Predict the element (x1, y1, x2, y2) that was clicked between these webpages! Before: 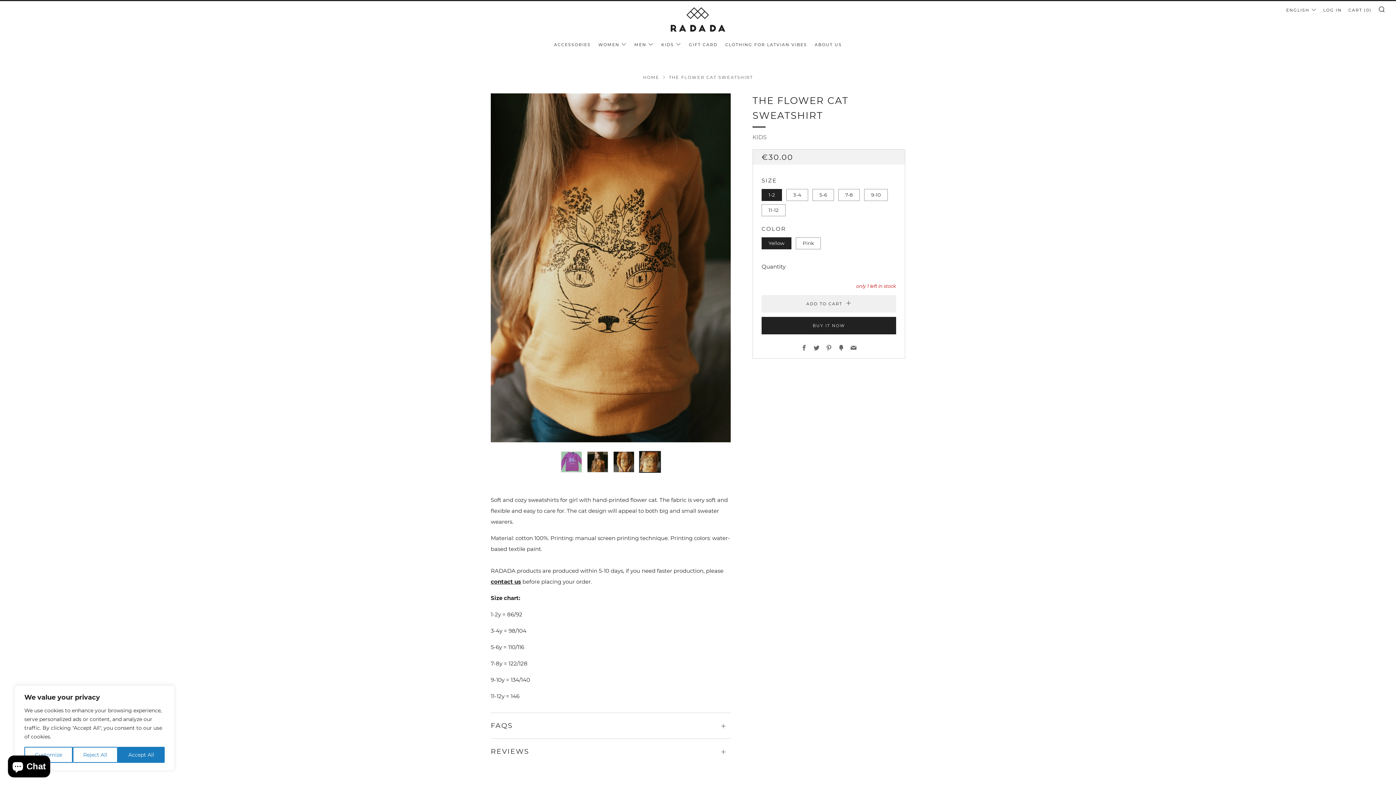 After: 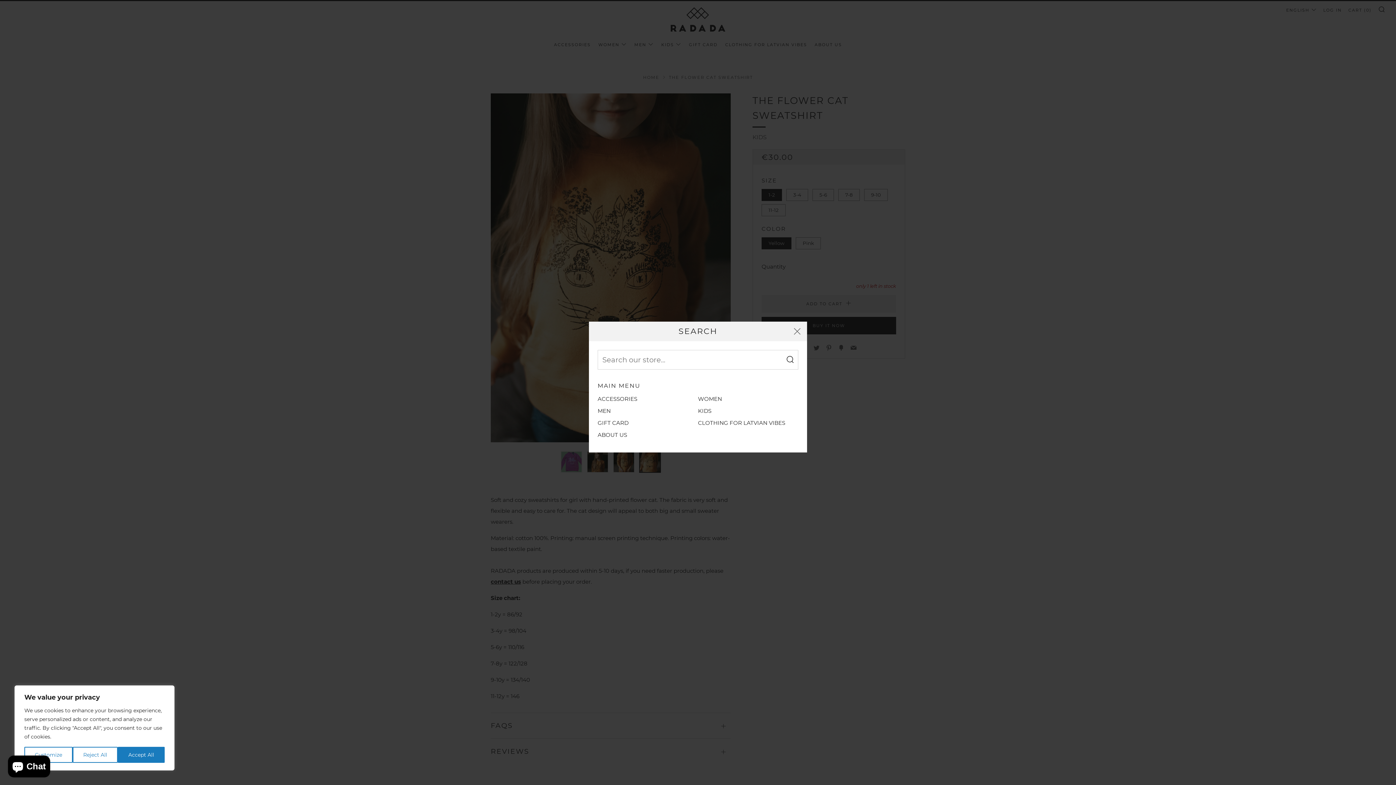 Action: bbox: (1378, 5, 1385, 12) label: SEARCH